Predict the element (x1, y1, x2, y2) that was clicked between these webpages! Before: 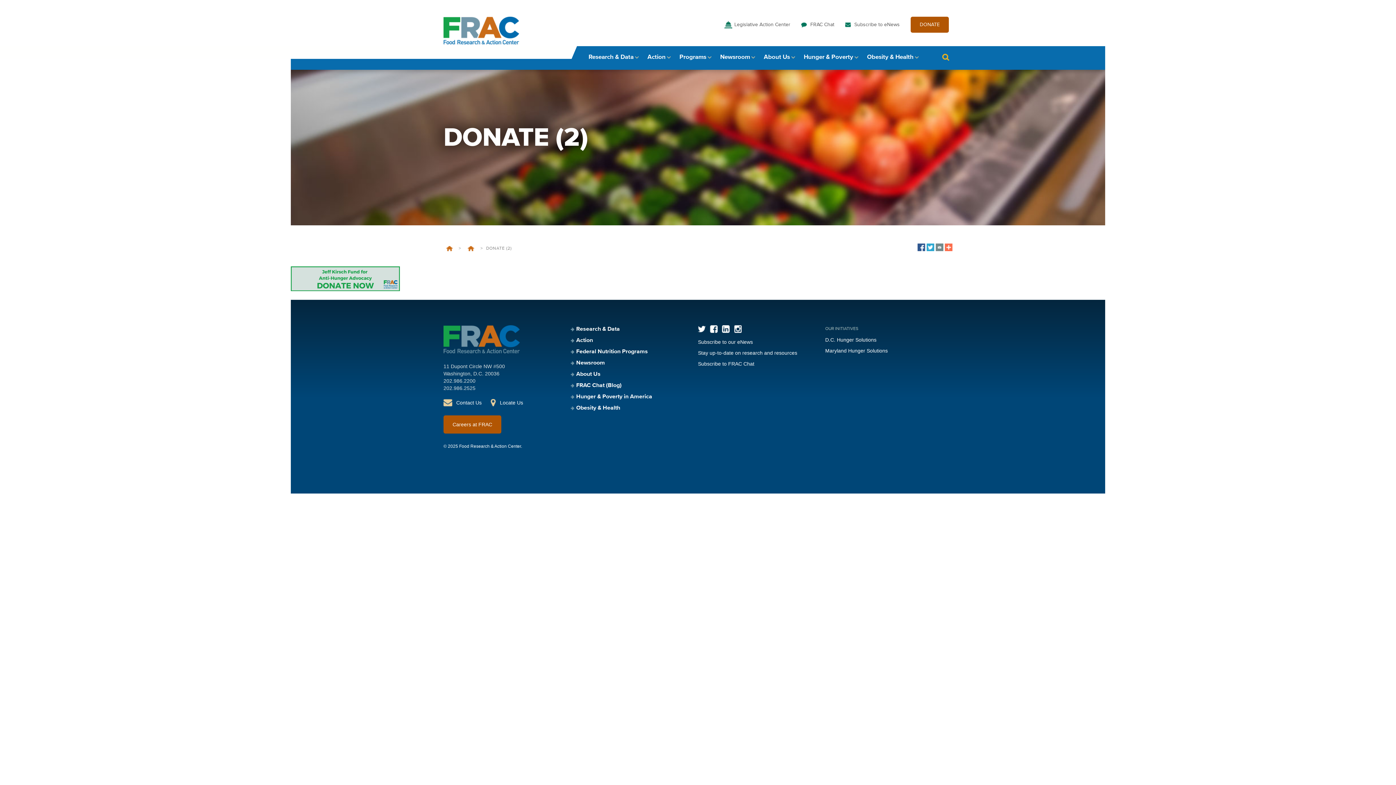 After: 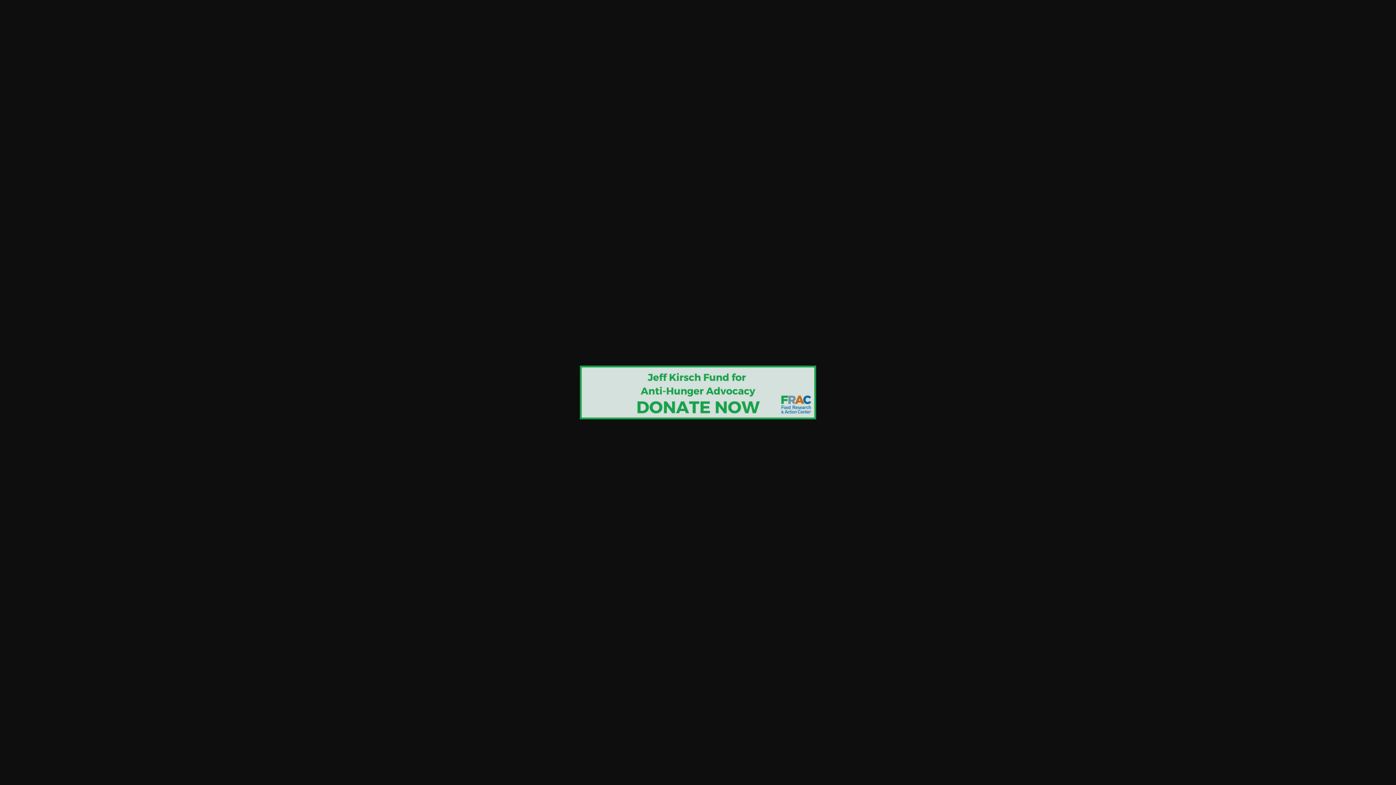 Action: bbox: (290, 286, 400, 292)